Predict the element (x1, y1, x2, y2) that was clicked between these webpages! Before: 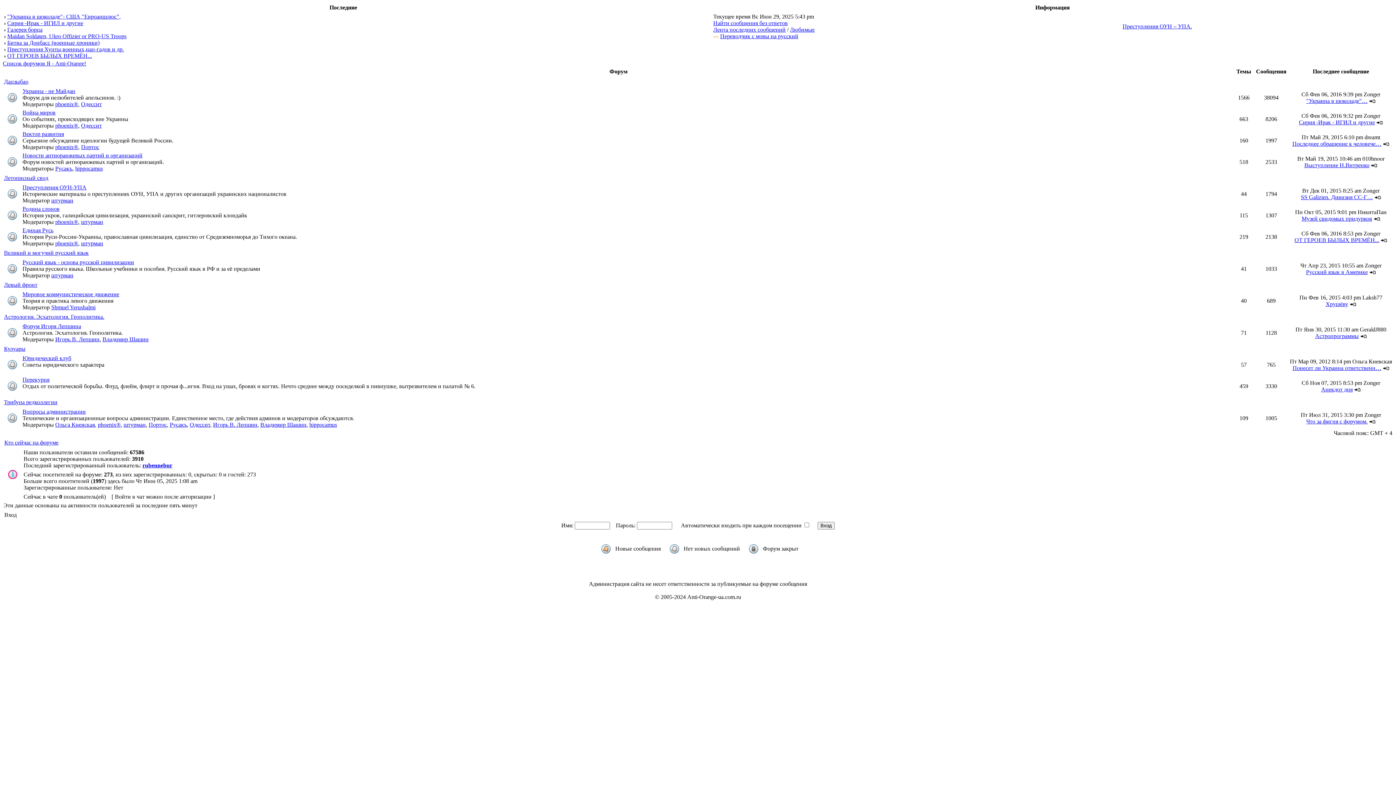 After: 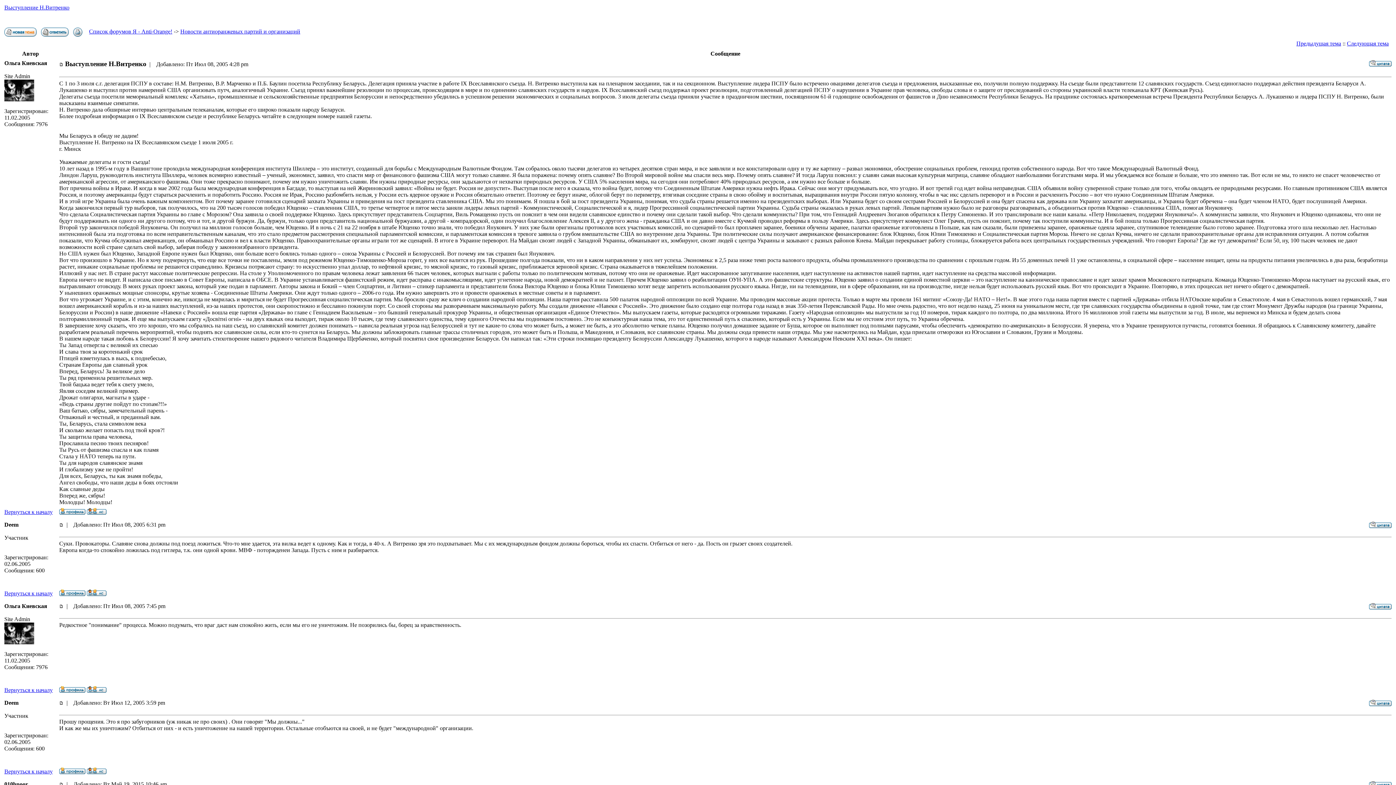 Action: label: Выступление Н.Витренко bbox: (1304, 162, 1369, 168)